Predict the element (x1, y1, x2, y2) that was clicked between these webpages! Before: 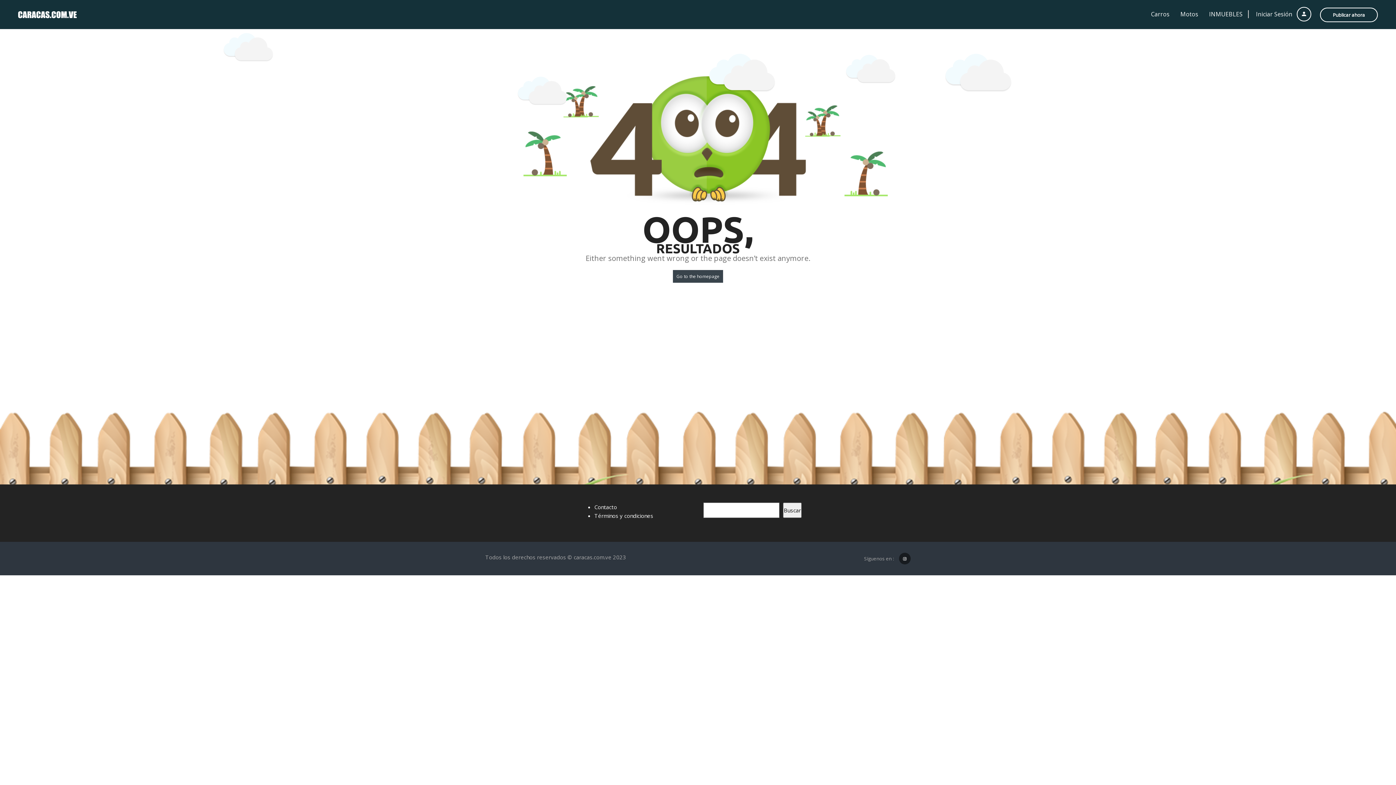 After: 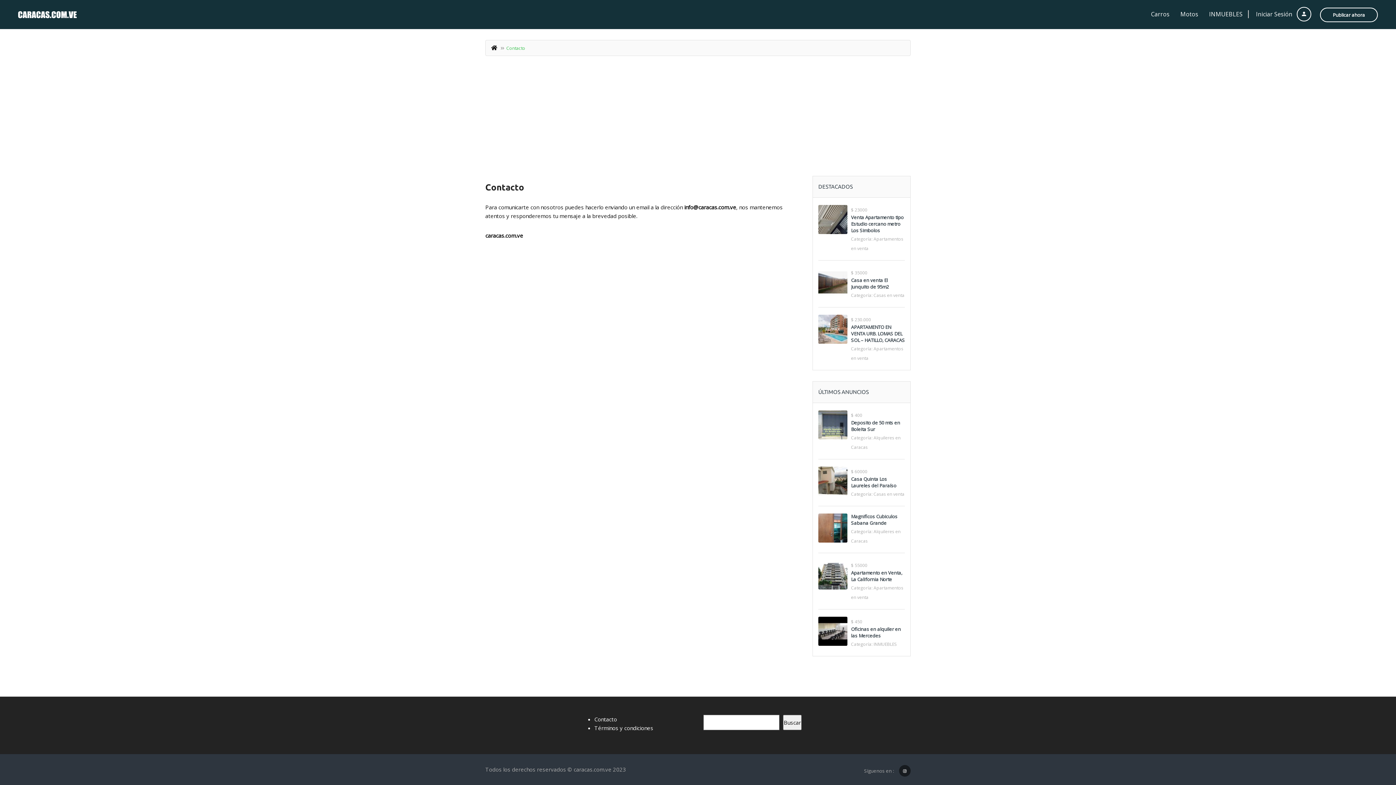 Action: bbox: (594, 503, 617, 510) label: Contacto